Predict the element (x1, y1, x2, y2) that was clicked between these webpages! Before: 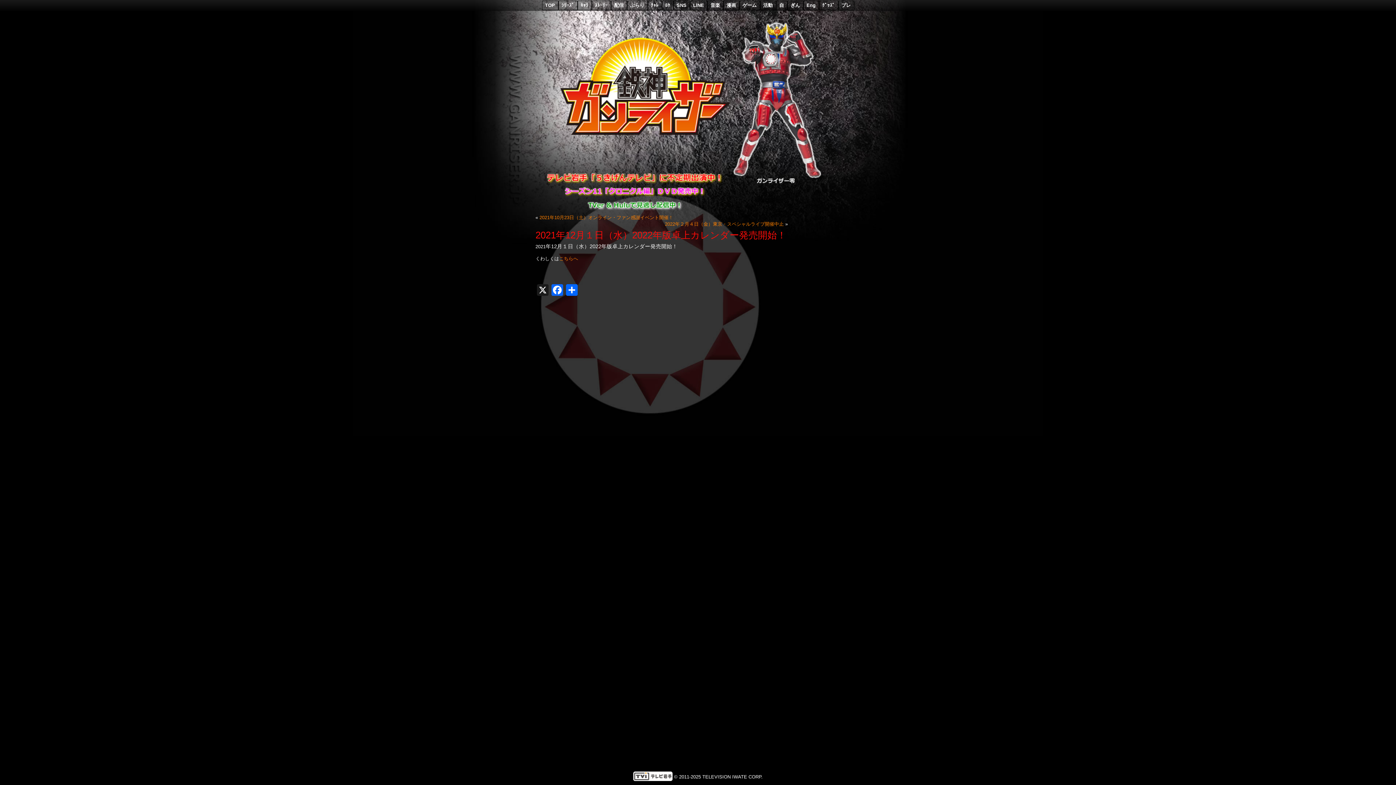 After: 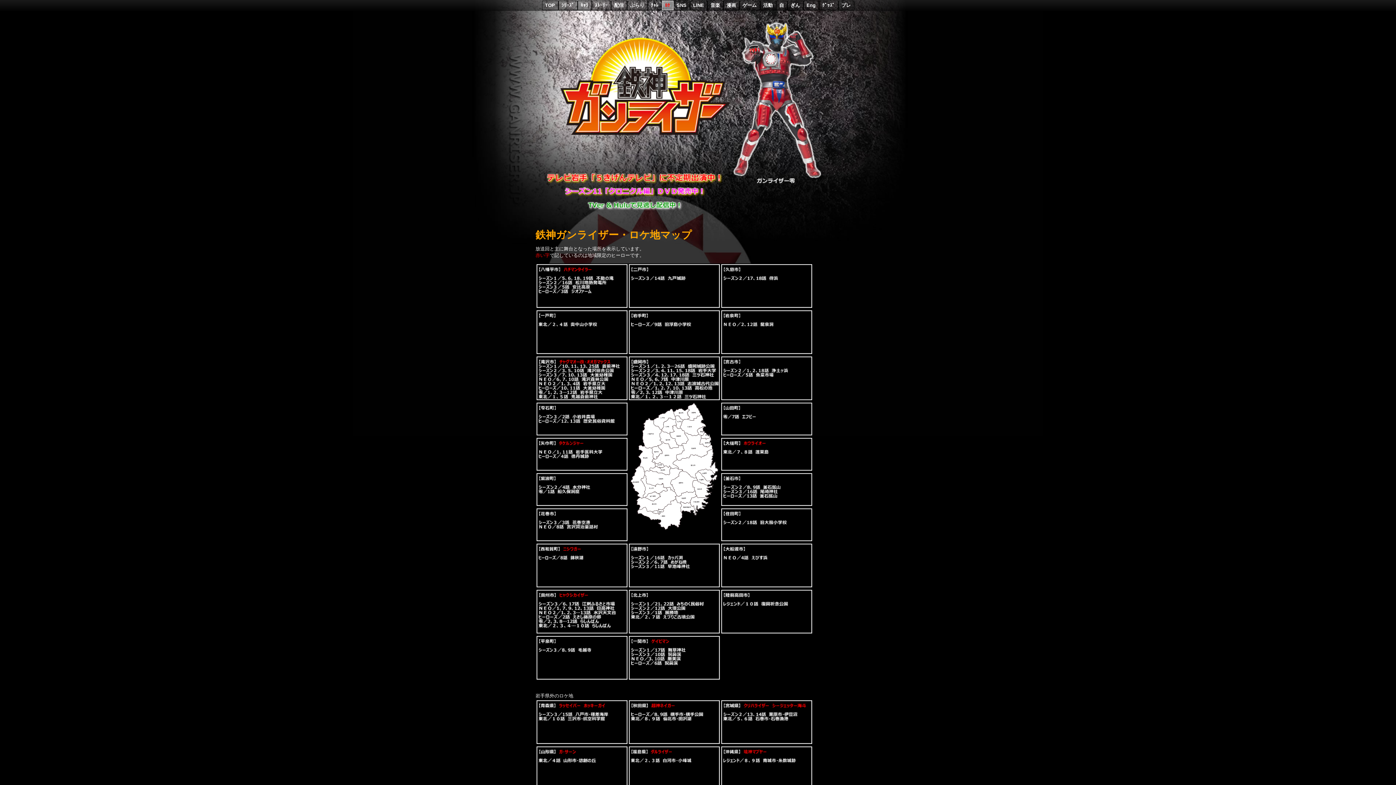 Action: bbox: (662, 0, 673, 10) label: ﾛｹ